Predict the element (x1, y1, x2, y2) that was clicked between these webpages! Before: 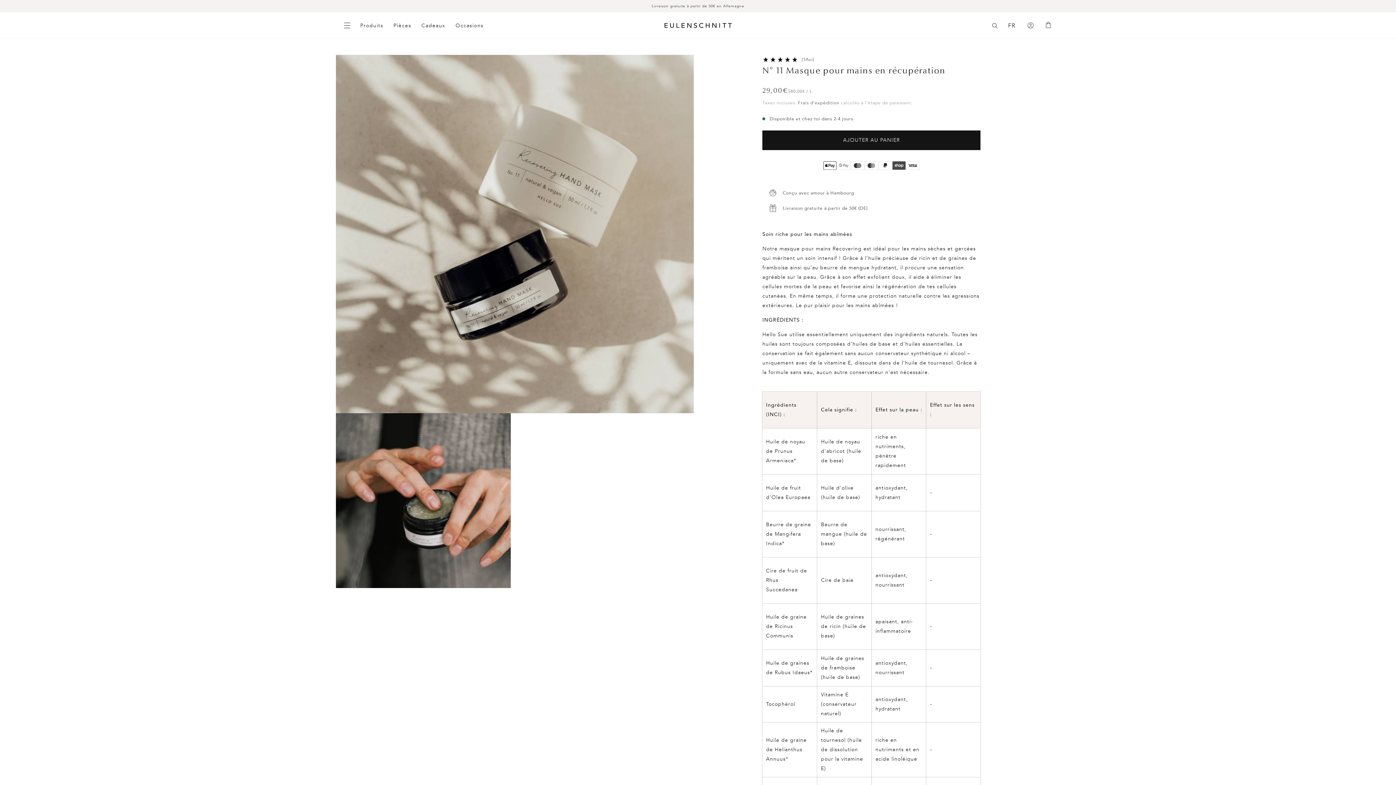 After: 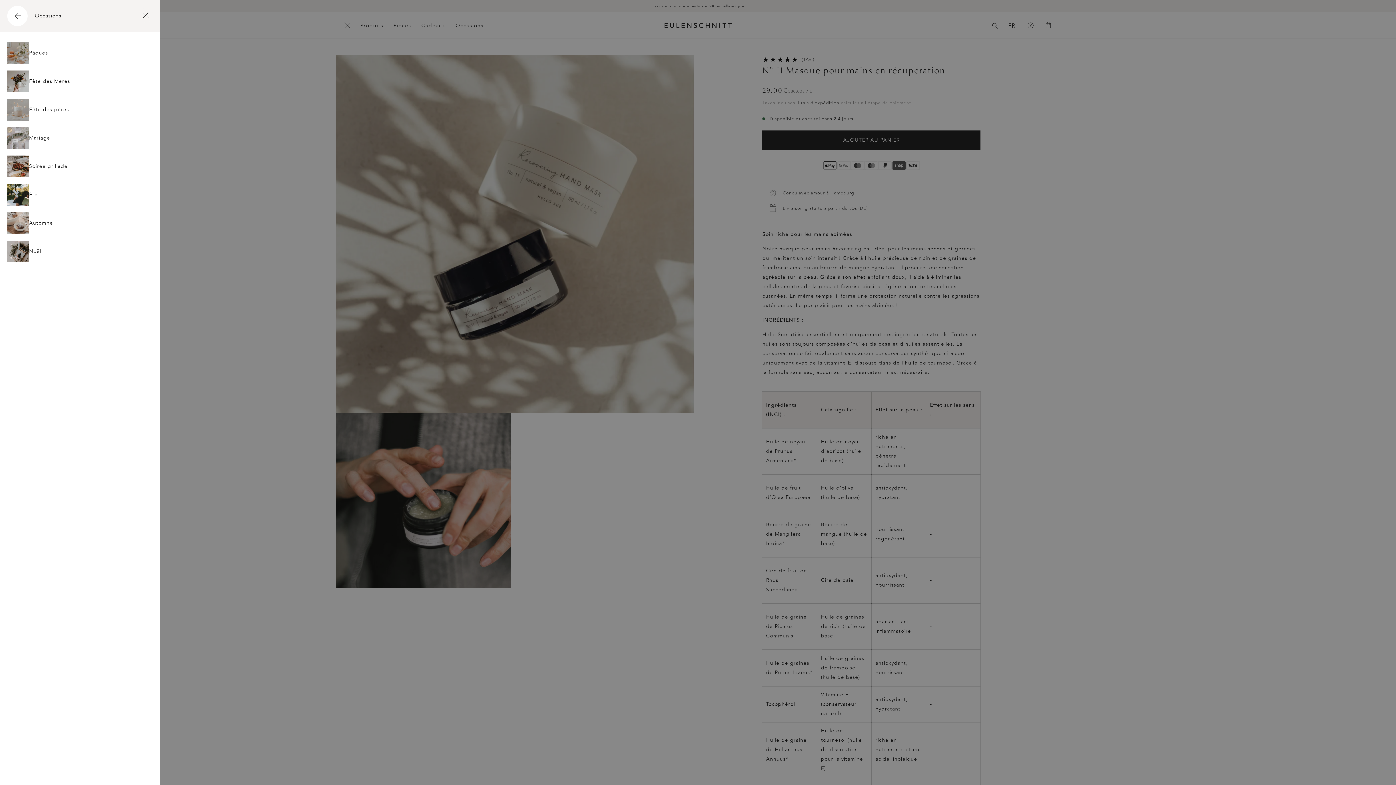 Action: label: Occasions bbox: (455, 22, 483, 28)